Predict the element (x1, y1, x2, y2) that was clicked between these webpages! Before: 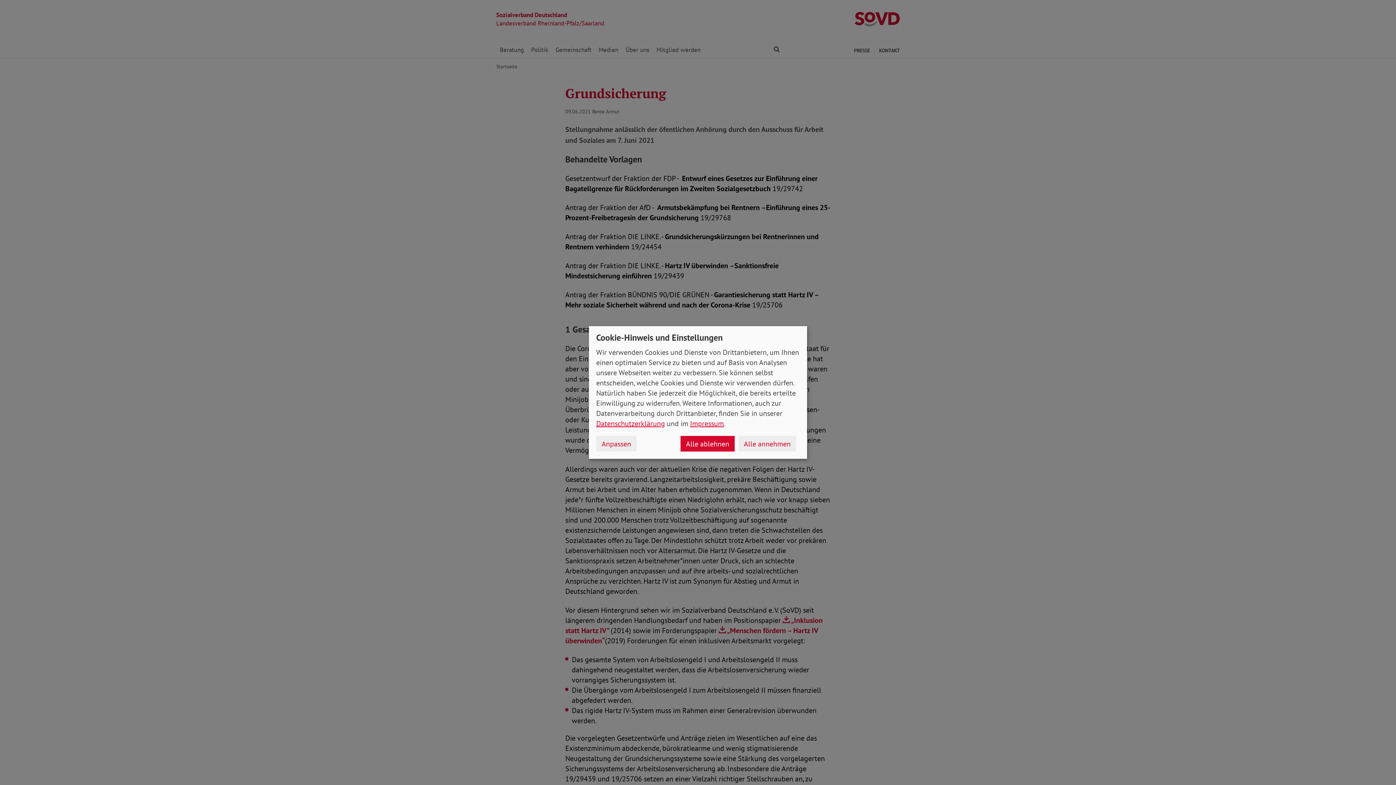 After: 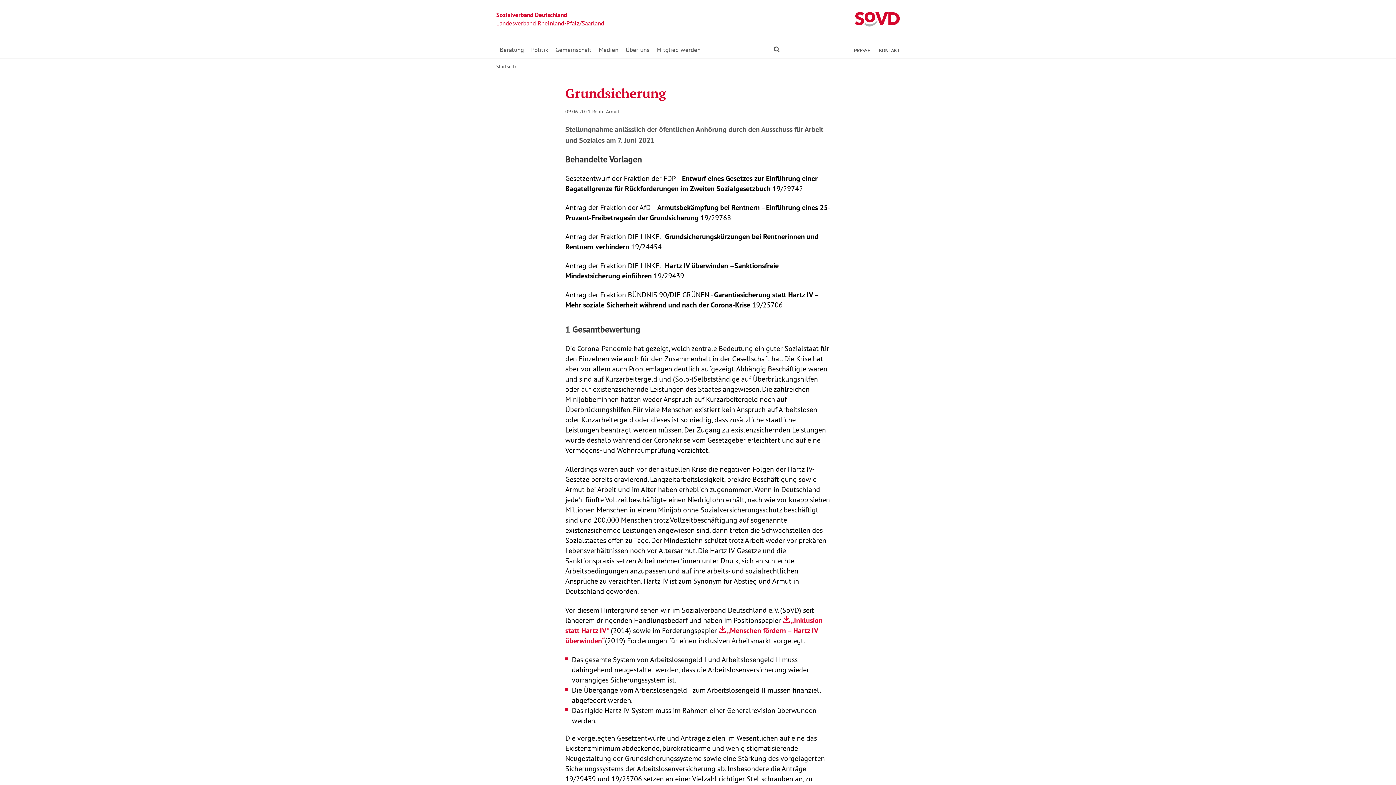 Action: bbox: (680, 436, 734, 451) label: Alle ablehnen